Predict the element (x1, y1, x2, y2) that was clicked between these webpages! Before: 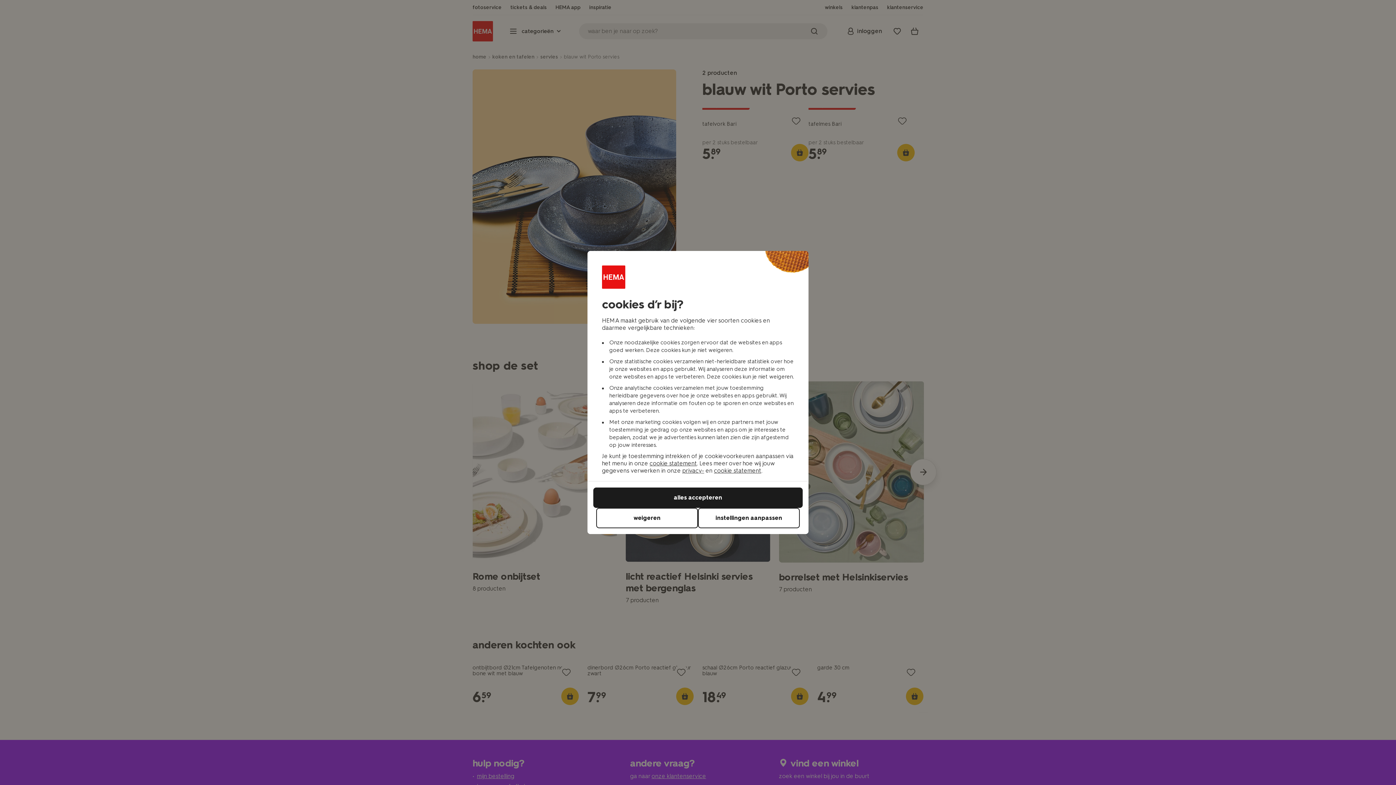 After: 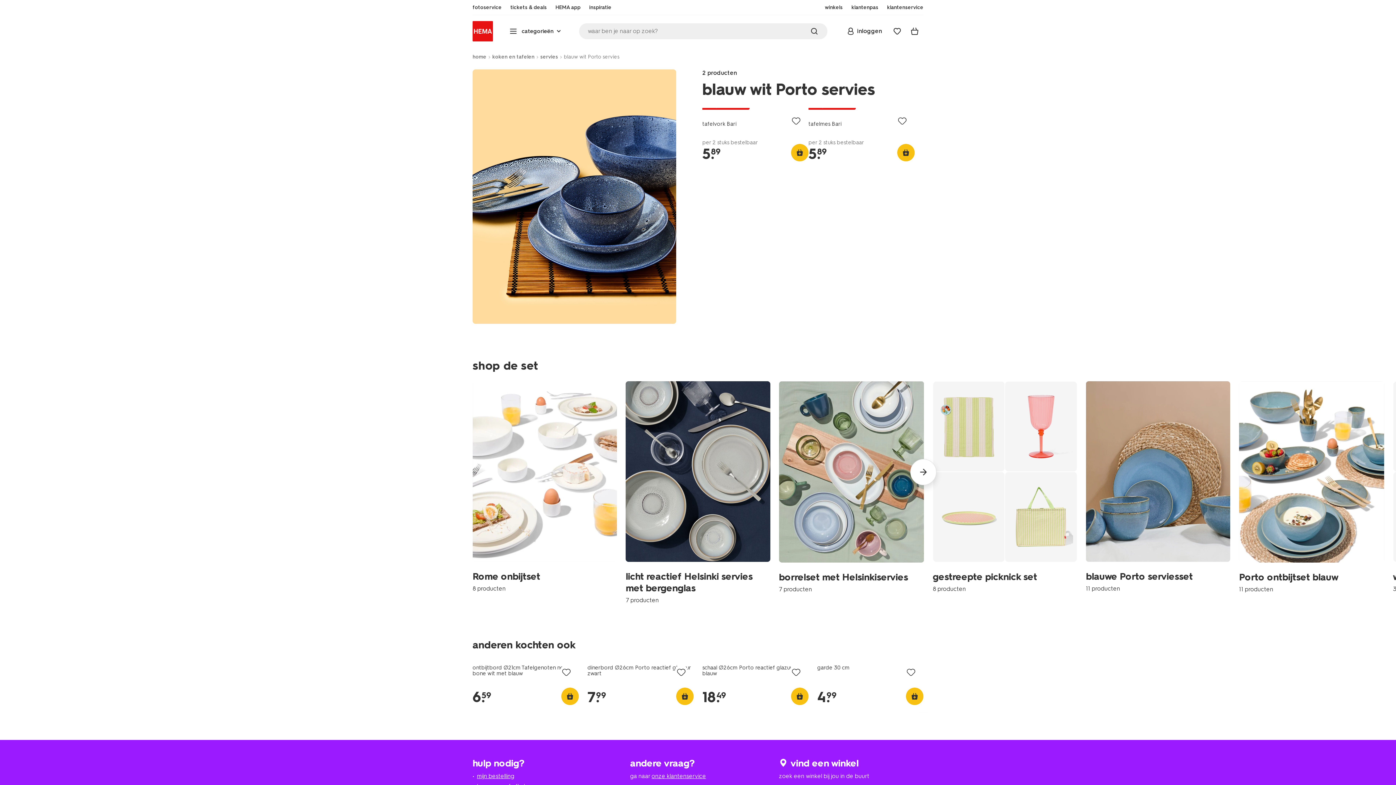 Action: bbox: (596, 508, 698, 528) label: weigeren